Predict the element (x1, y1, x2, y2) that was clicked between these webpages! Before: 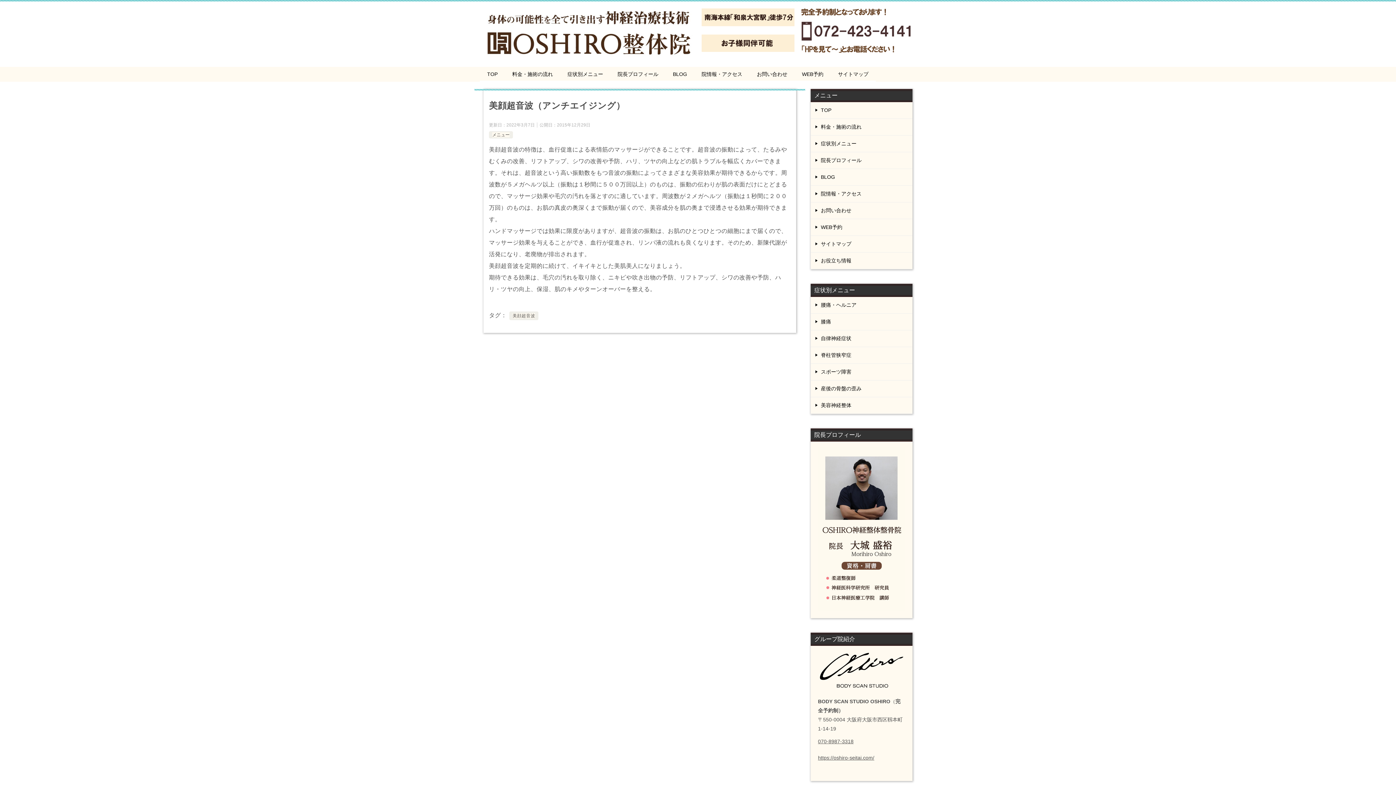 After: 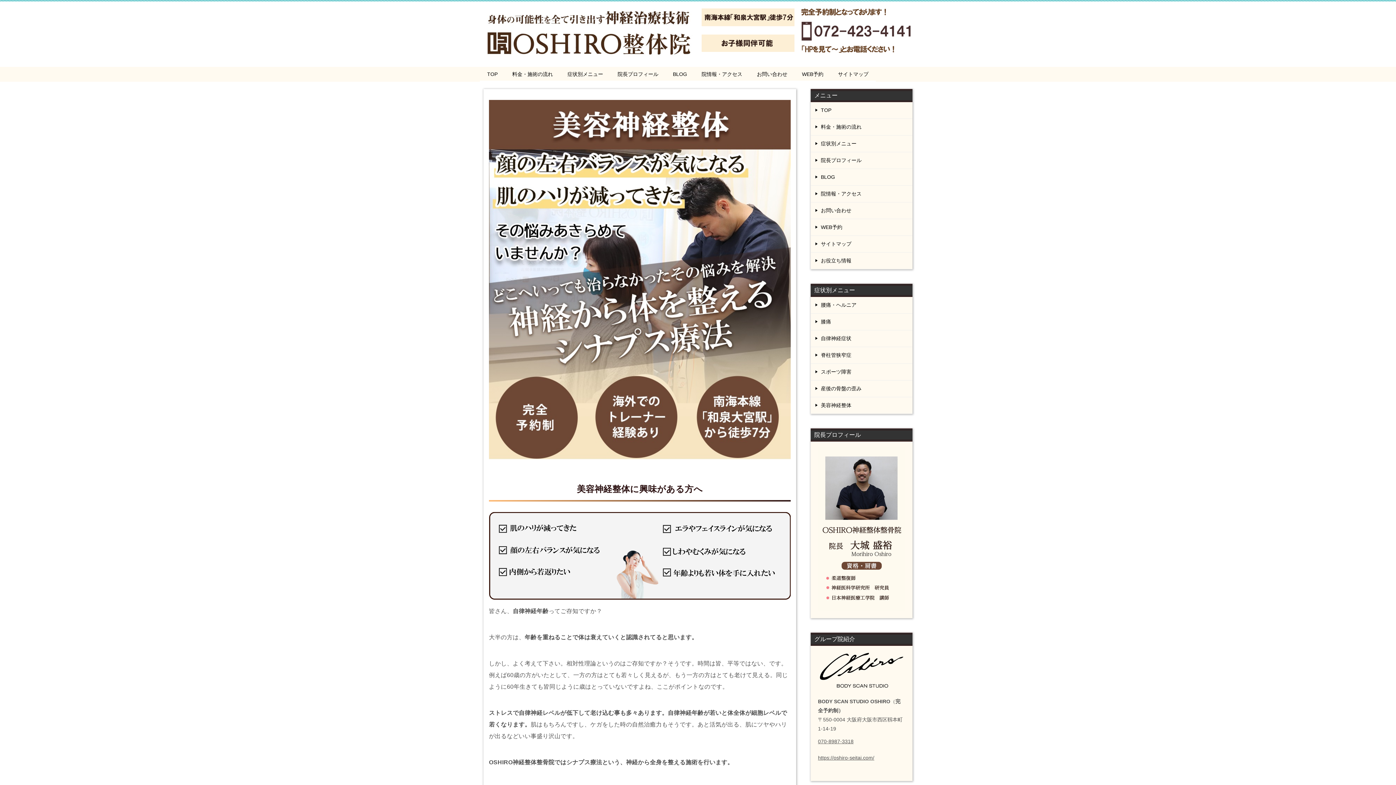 Action: label: 美容神経整体 bbox: (810, 397, 912, 413)